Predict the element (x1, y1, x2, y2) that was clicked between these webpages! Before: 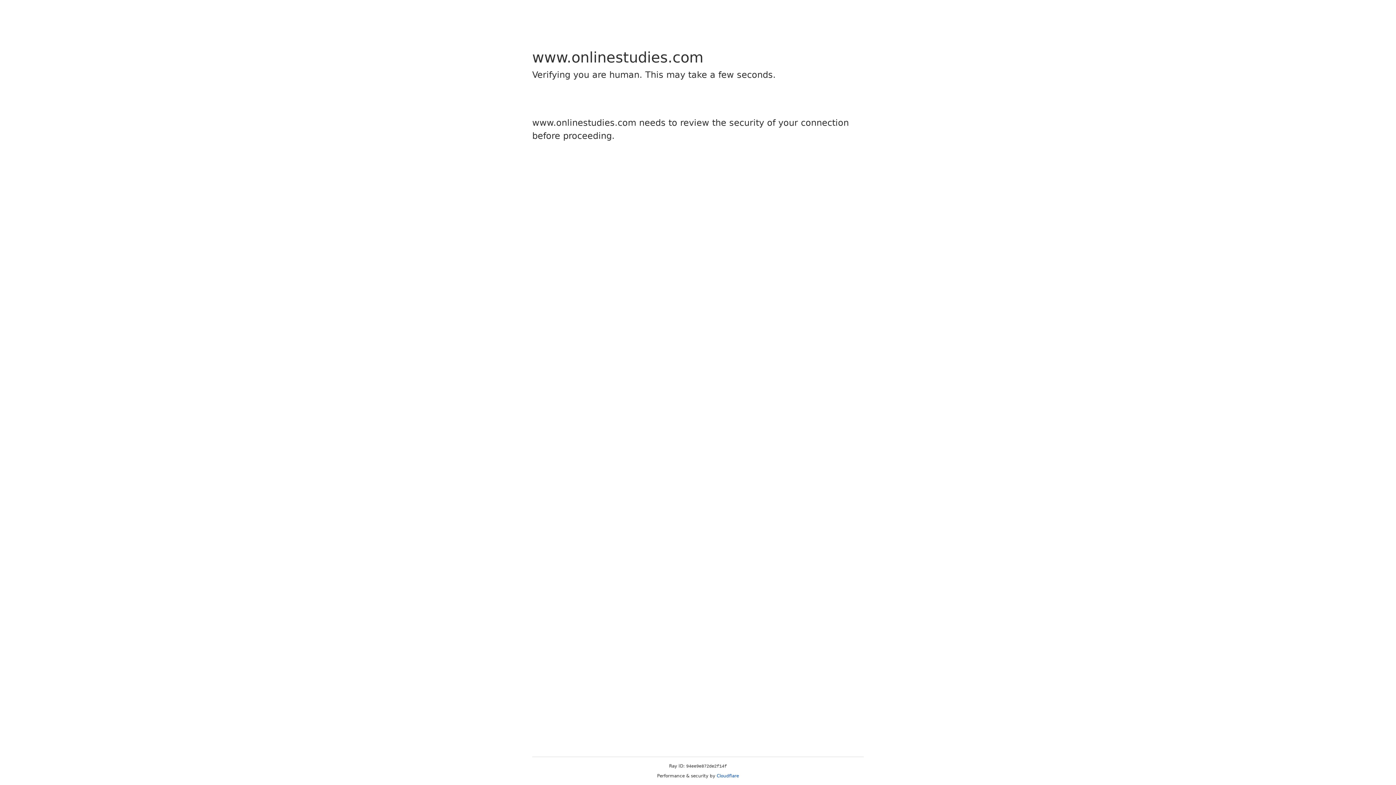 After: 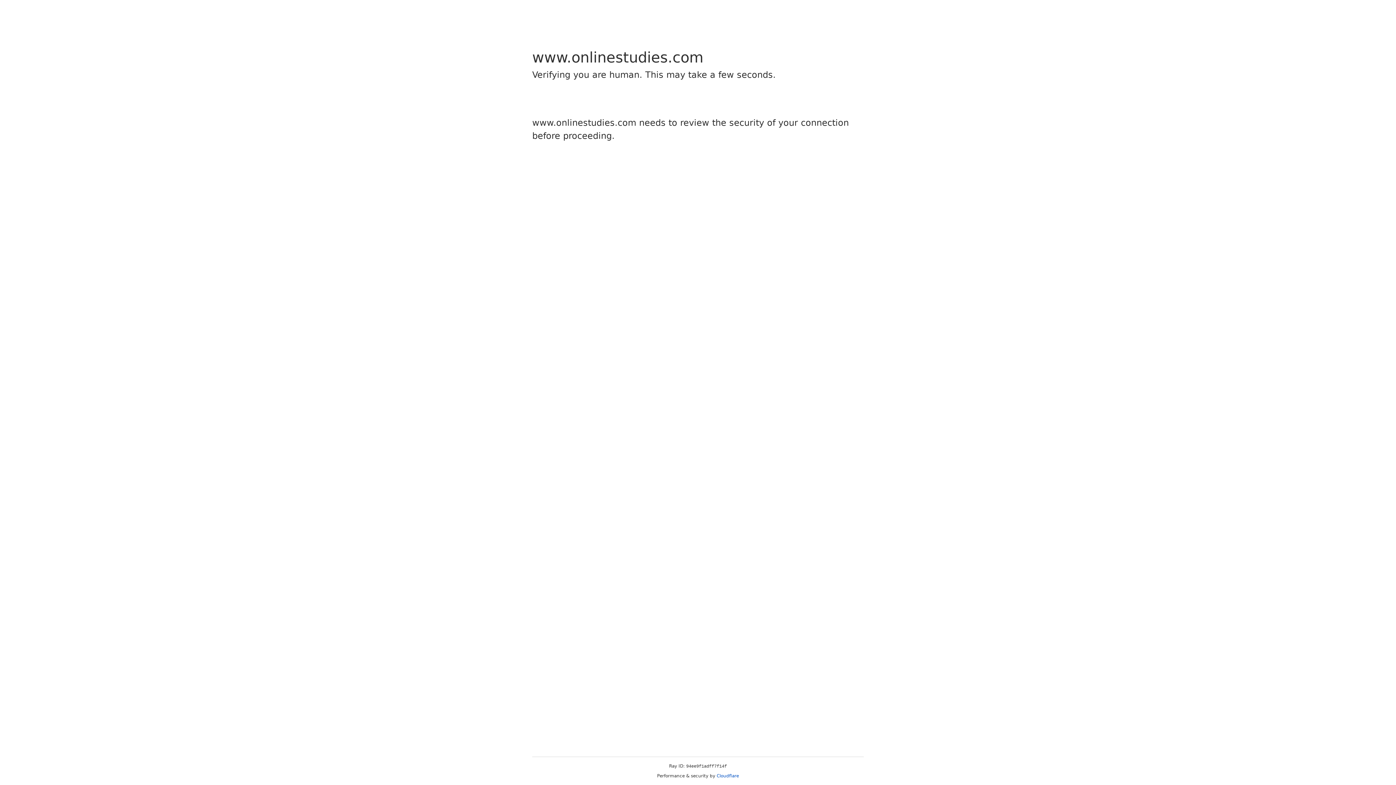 Action: bbox: (716, 773, 739, 778) label: Cloudflare